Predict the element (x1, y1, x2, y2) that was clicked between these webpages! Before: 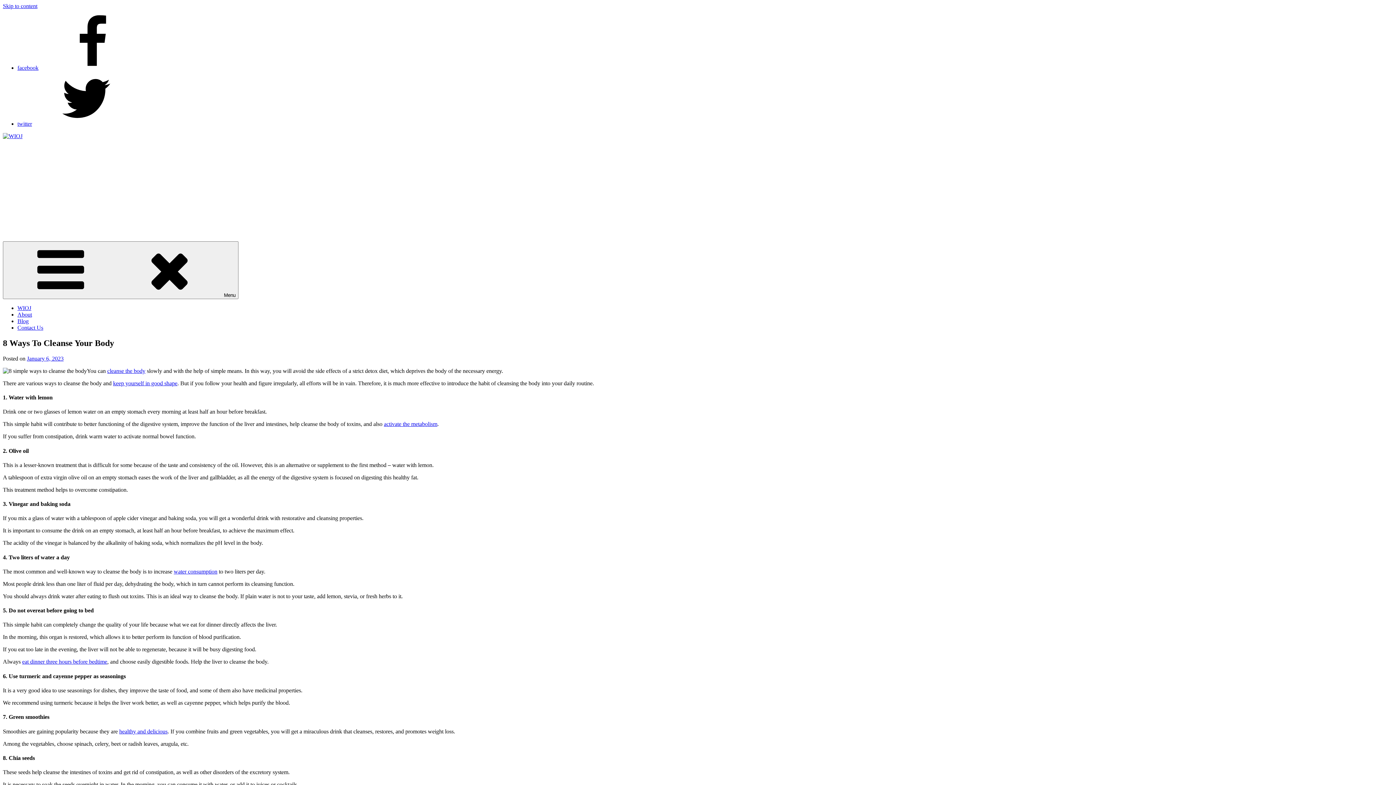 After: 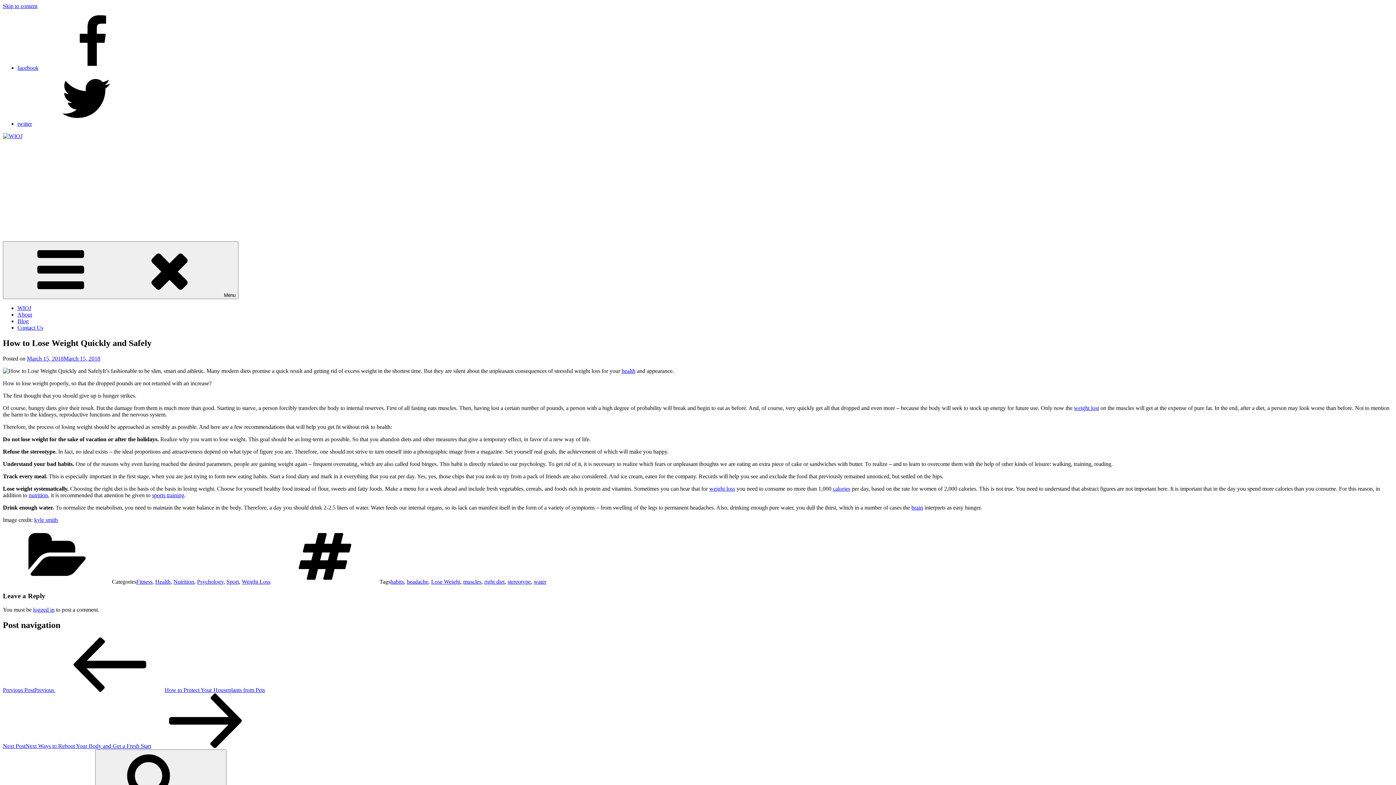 Action: label: eat dinner three hours before bedtime bbox: (22, 659, 107, 665)